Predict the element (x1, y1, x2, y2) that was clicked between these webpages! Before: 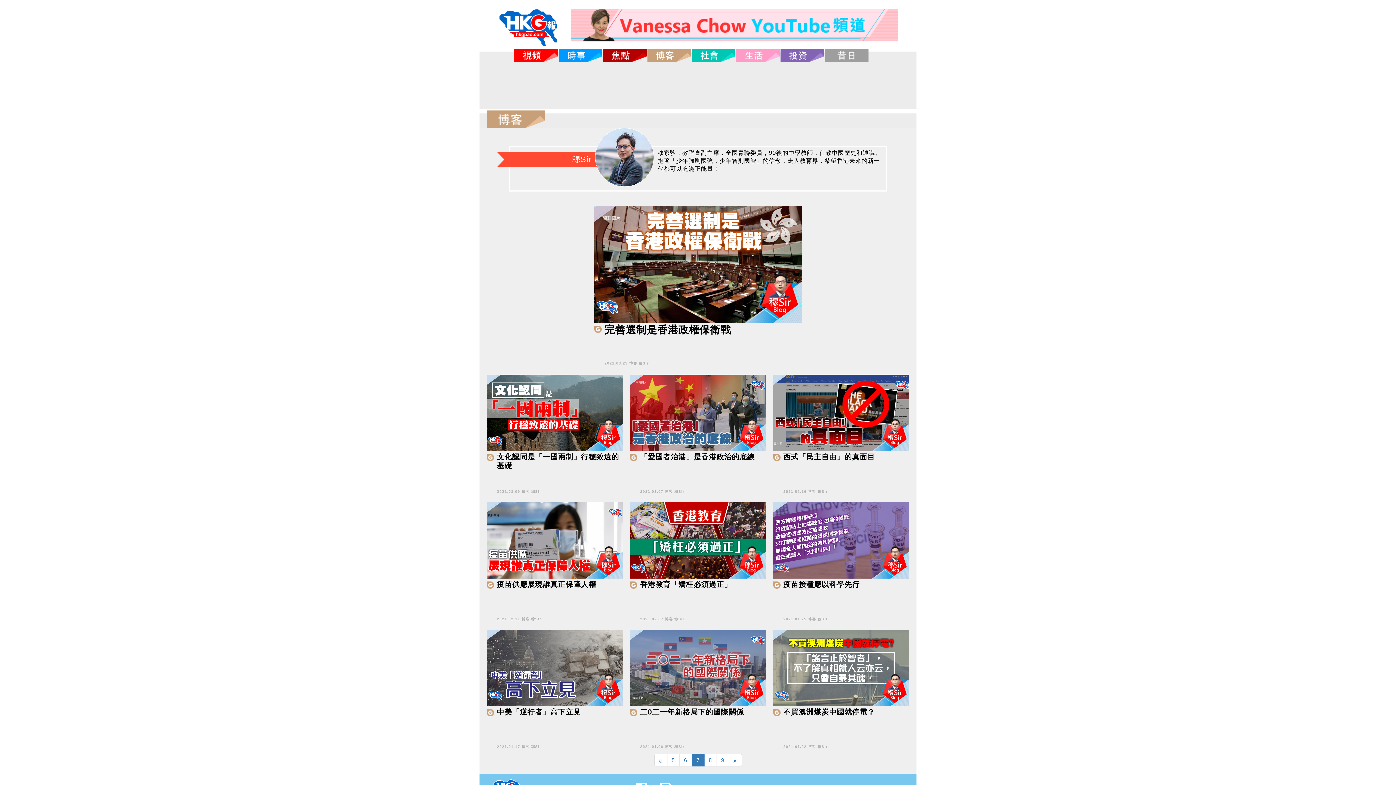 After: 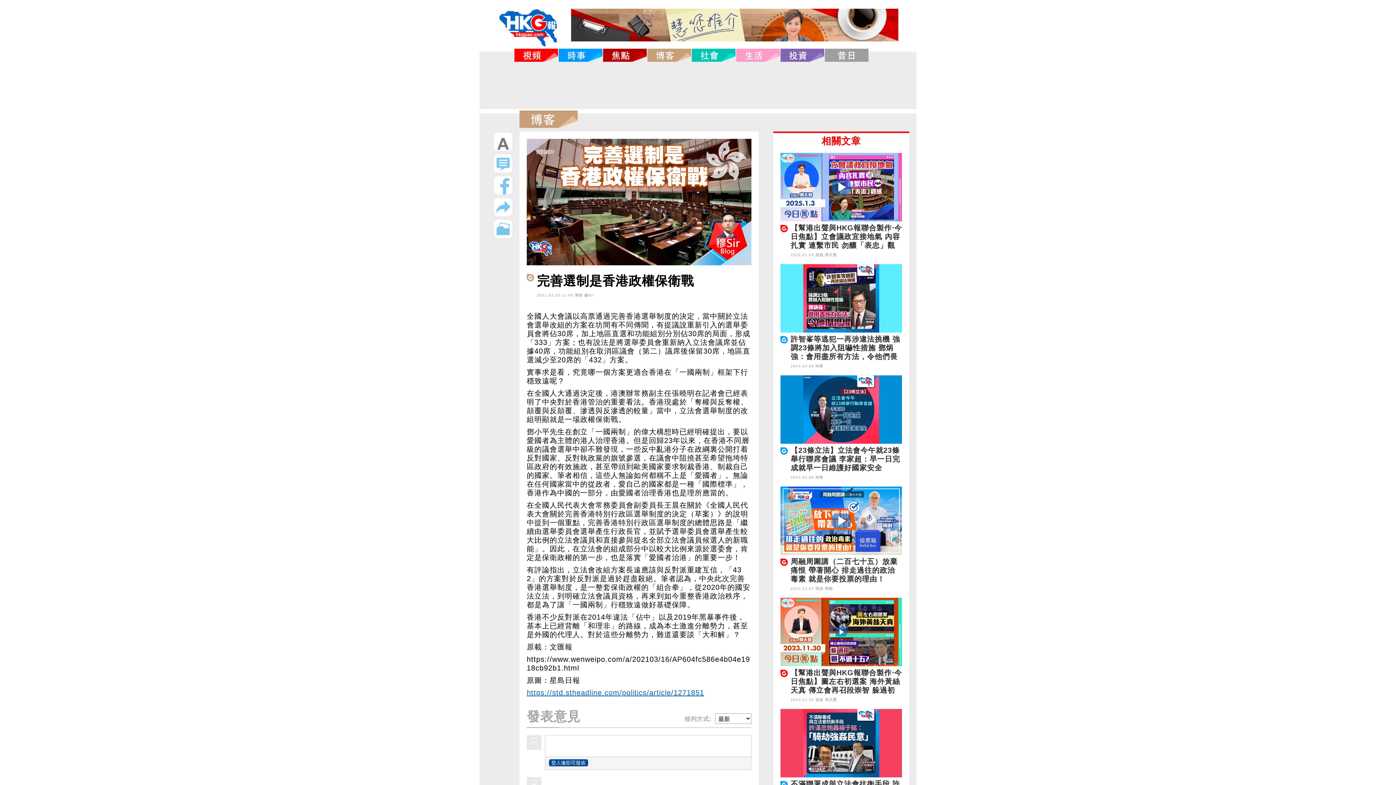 Action: bbox: (594, 258, 802, 269)